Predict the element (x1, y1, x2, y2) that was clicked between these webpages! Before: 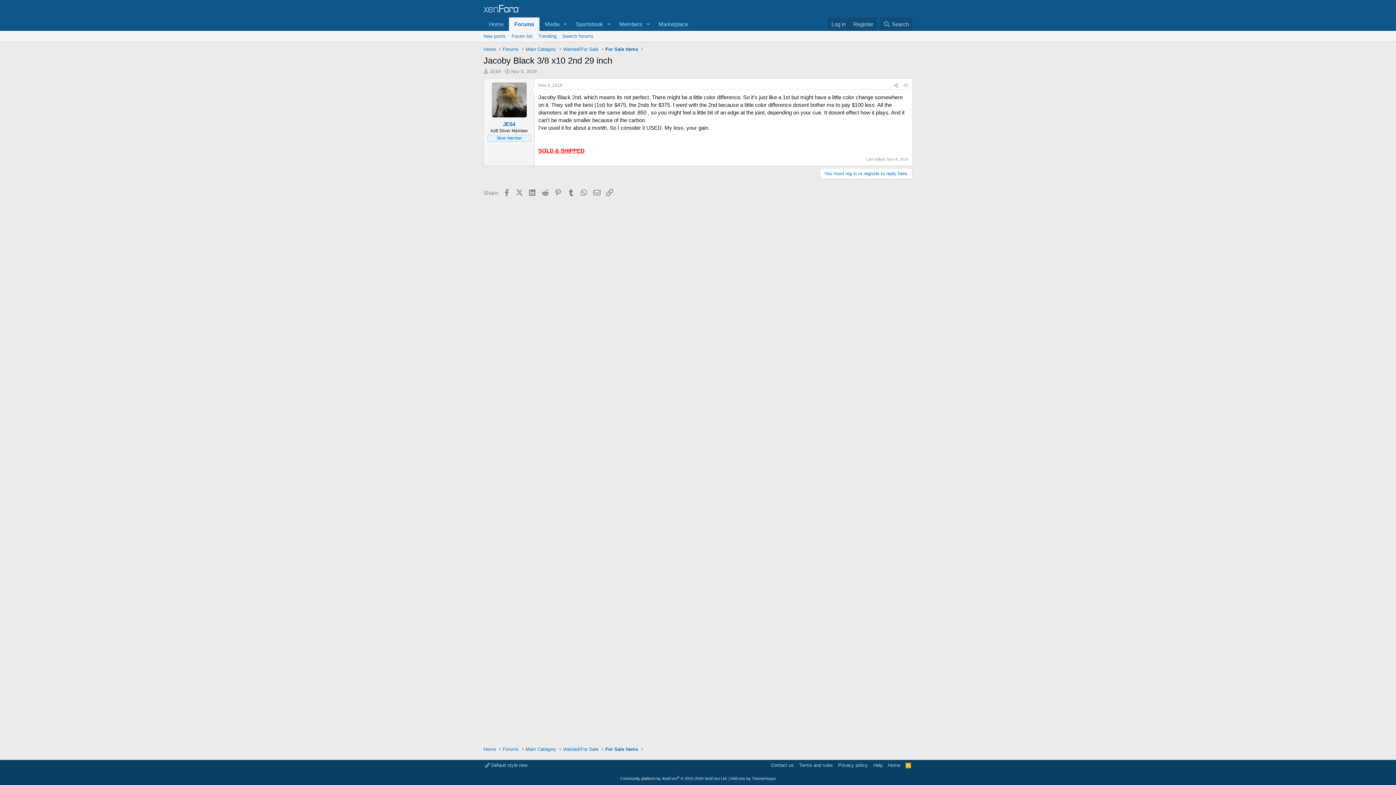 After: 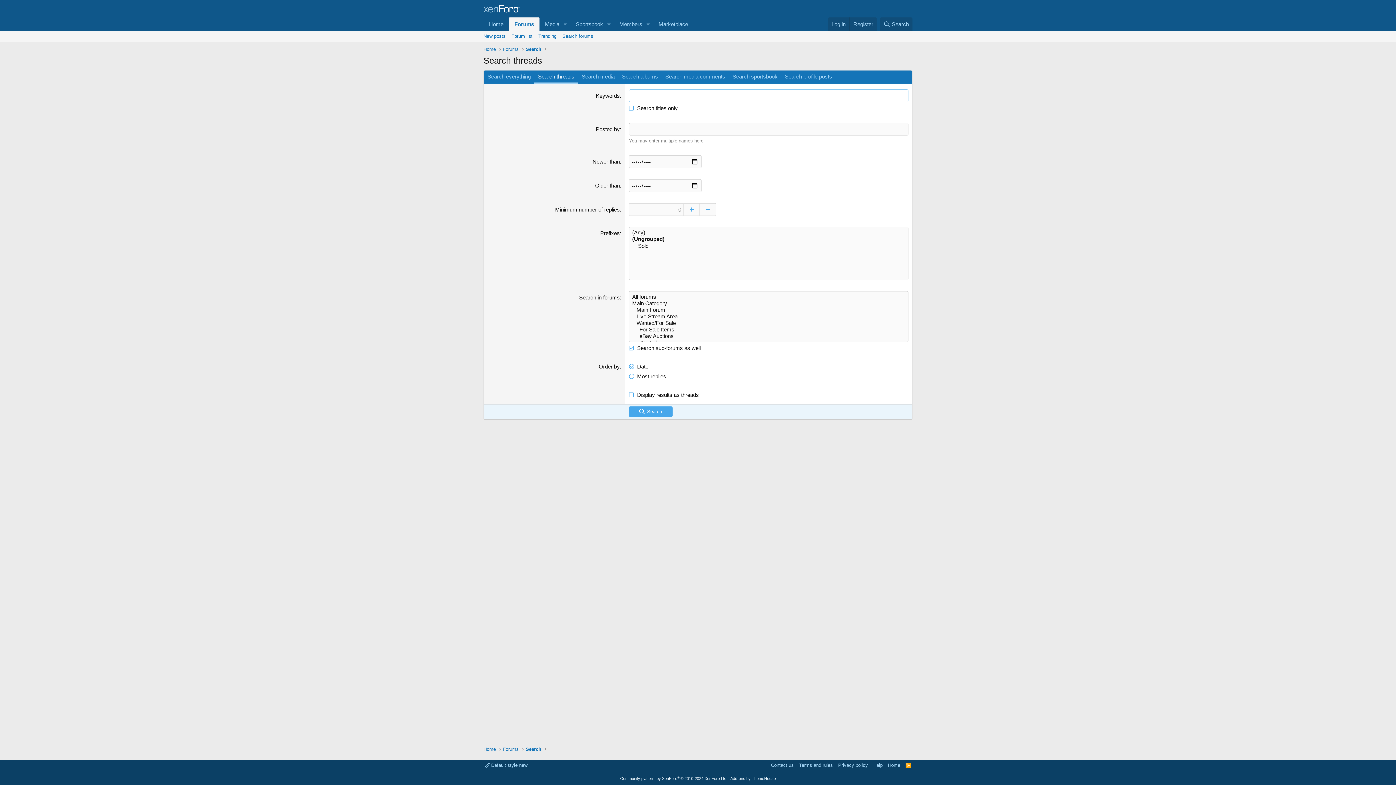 Action: bbox: (559, 30, 596, 41) label: Search forums